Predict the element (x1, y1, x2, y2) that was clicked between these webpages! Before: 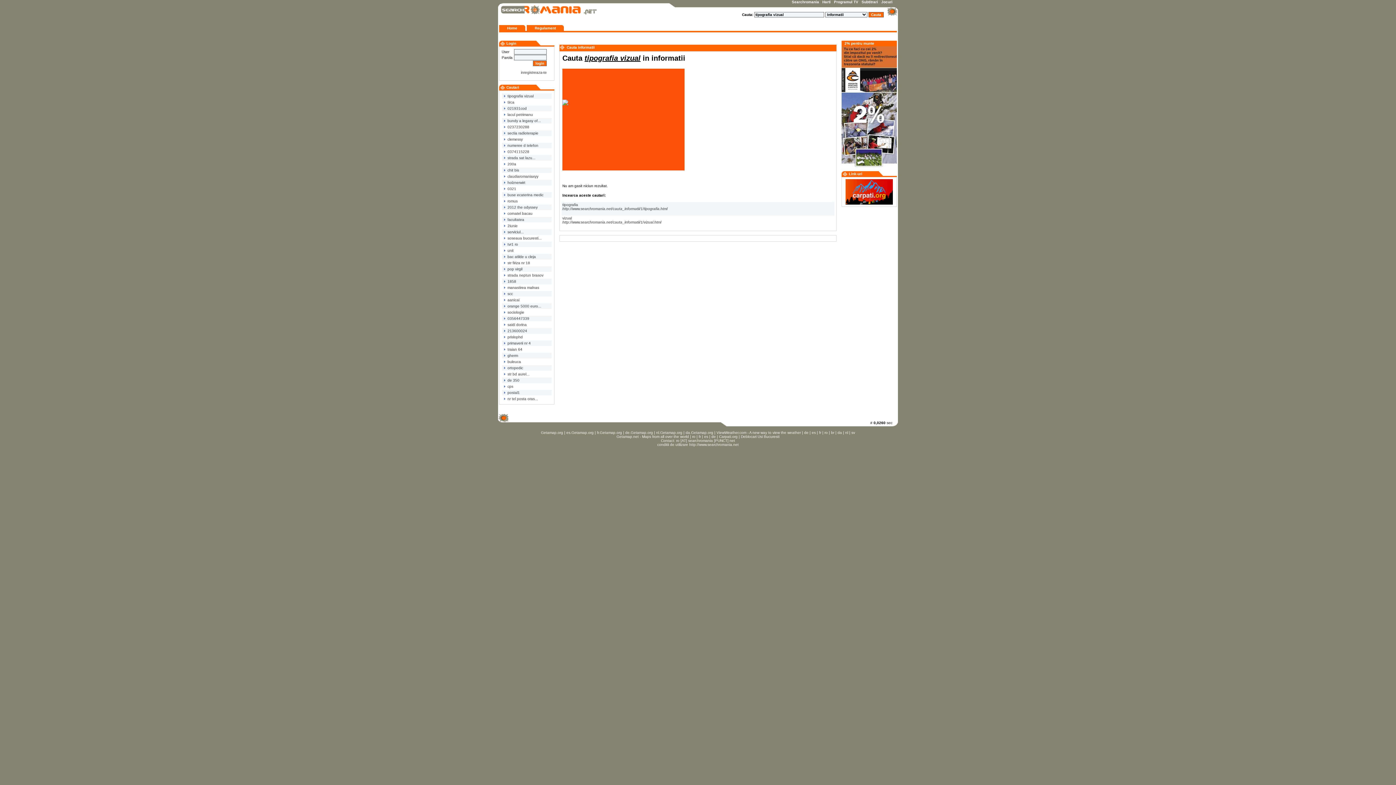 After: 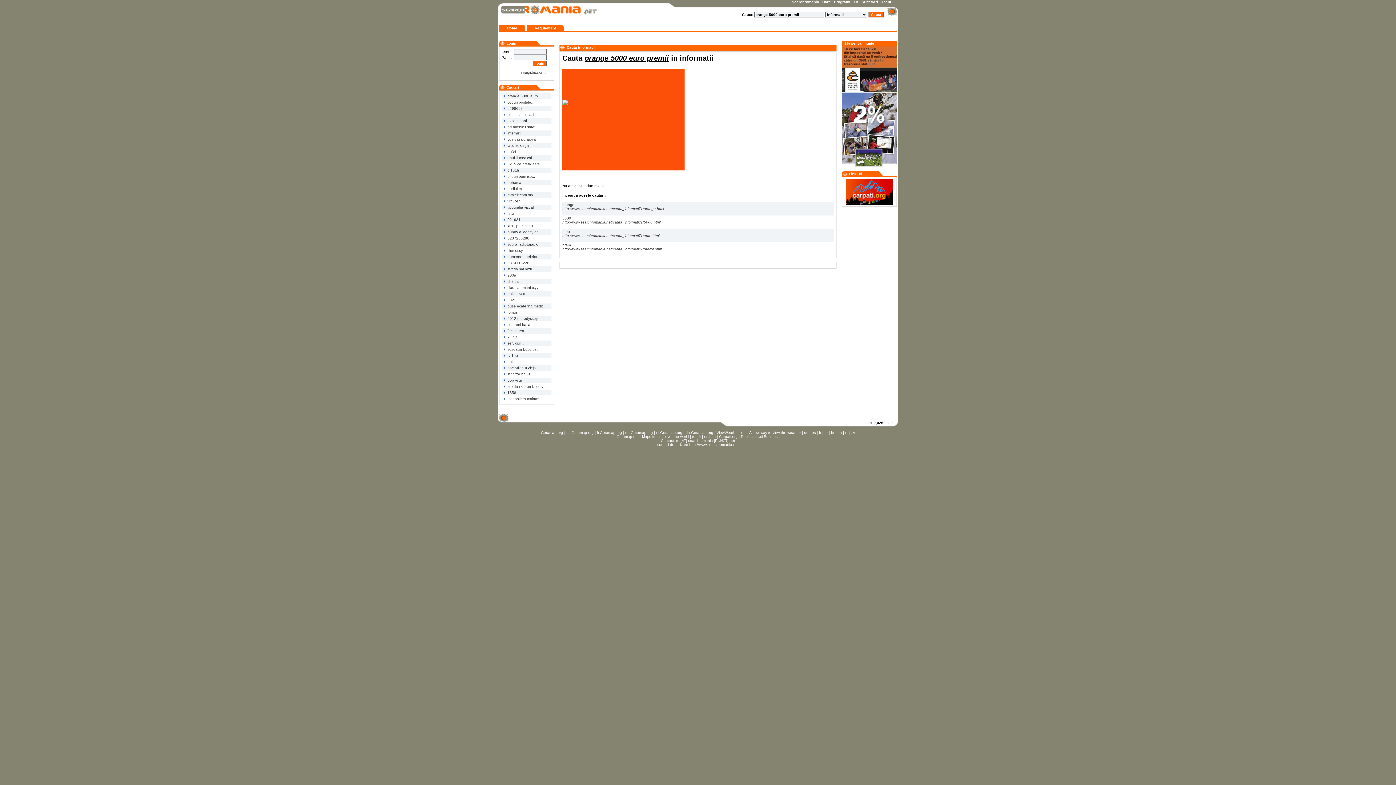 Action: bbox: (502, 304, 541, 308) label:  orange 5000 euro...